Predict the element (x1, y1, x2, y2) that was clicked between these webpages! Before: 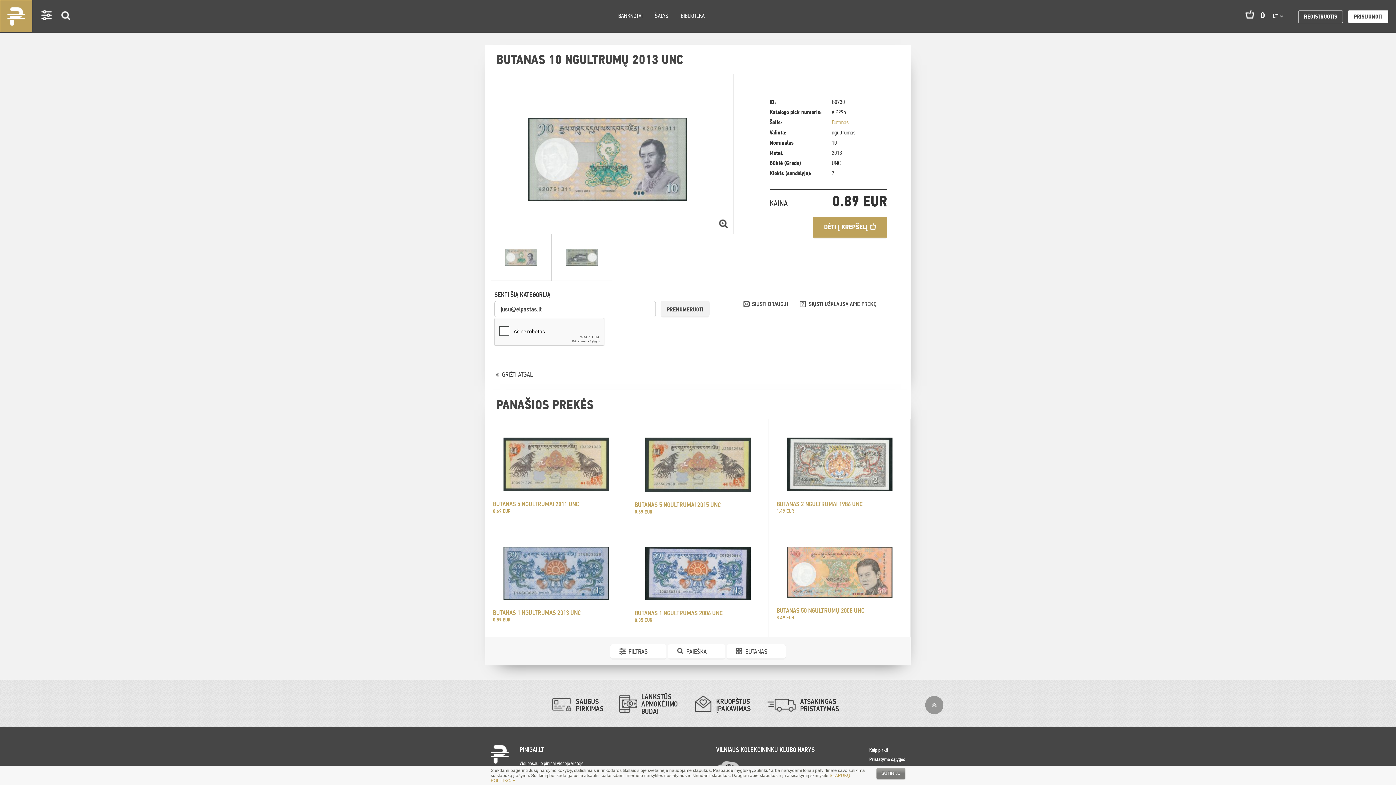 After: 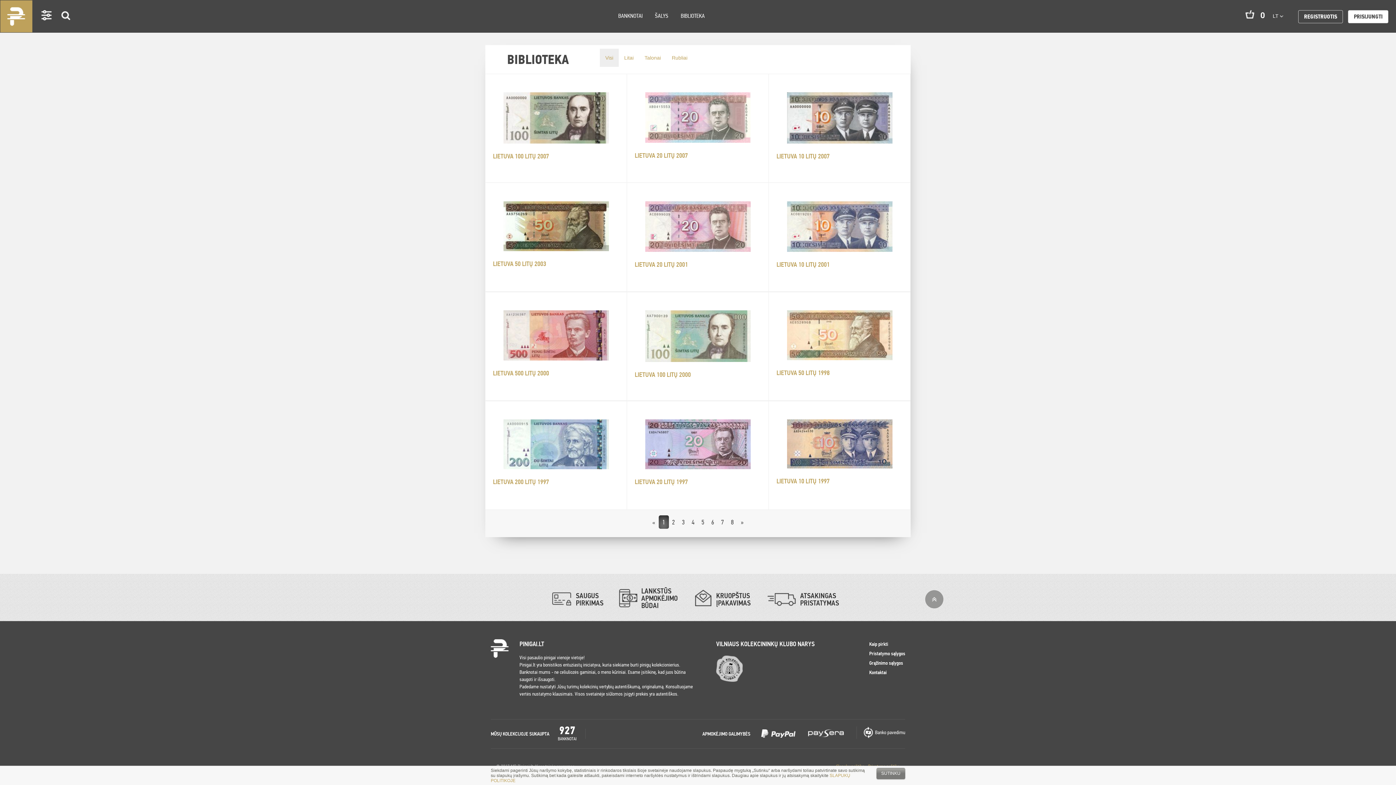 Action: bbox: (675, 0, 710, 31) label: BIBLIOTEKA